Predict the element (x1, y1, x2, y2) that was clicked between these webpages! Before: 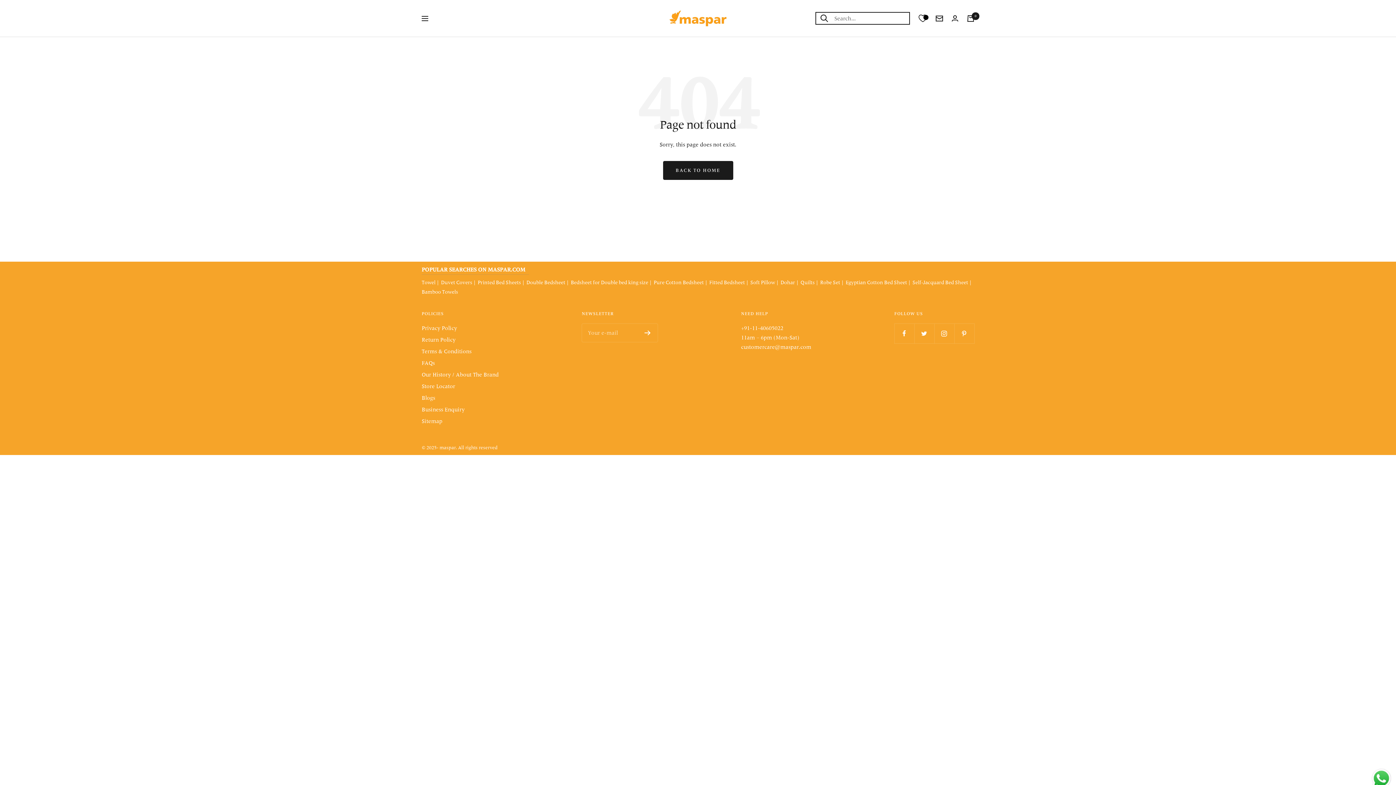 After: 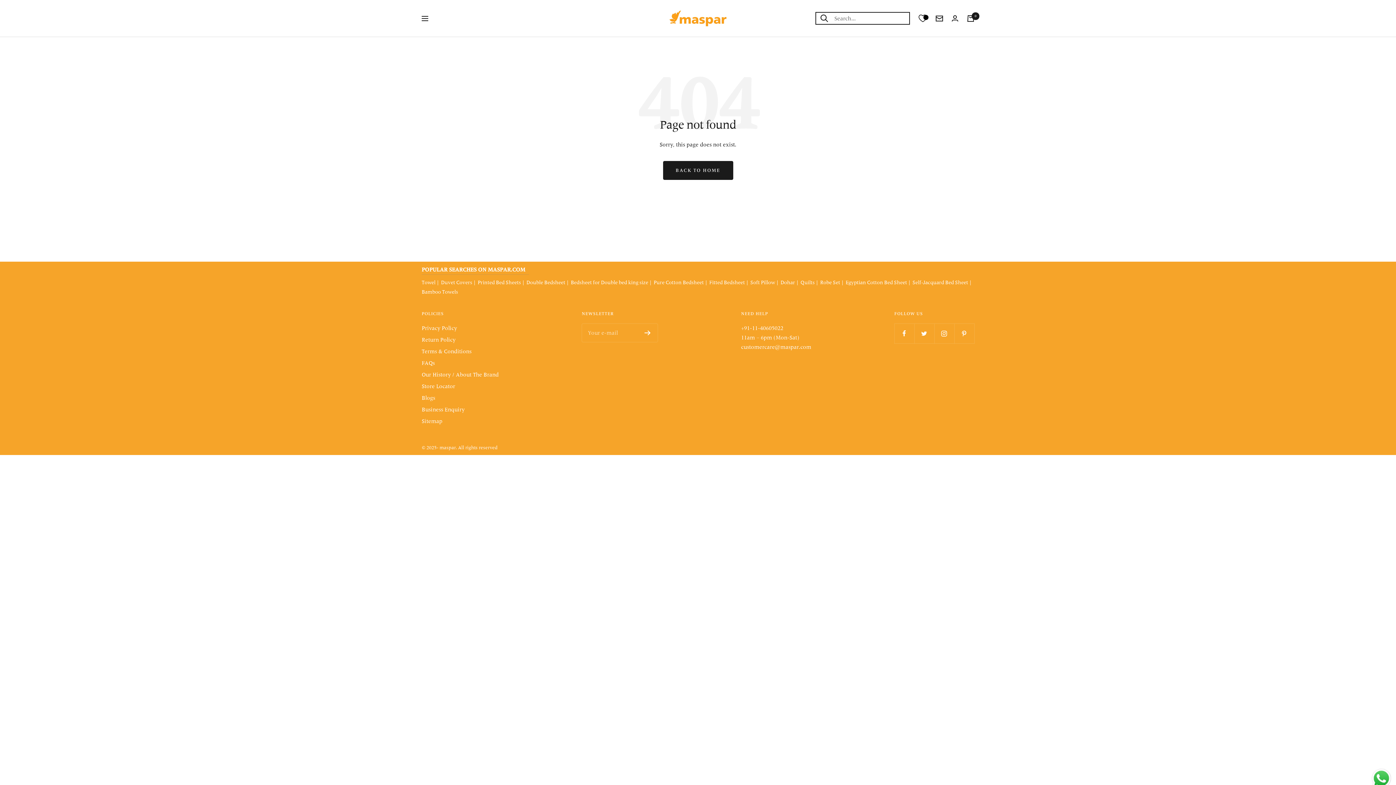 Action: bbox: (845, 279, 910, 285) label: Egyptian Cotton Bed Sheet